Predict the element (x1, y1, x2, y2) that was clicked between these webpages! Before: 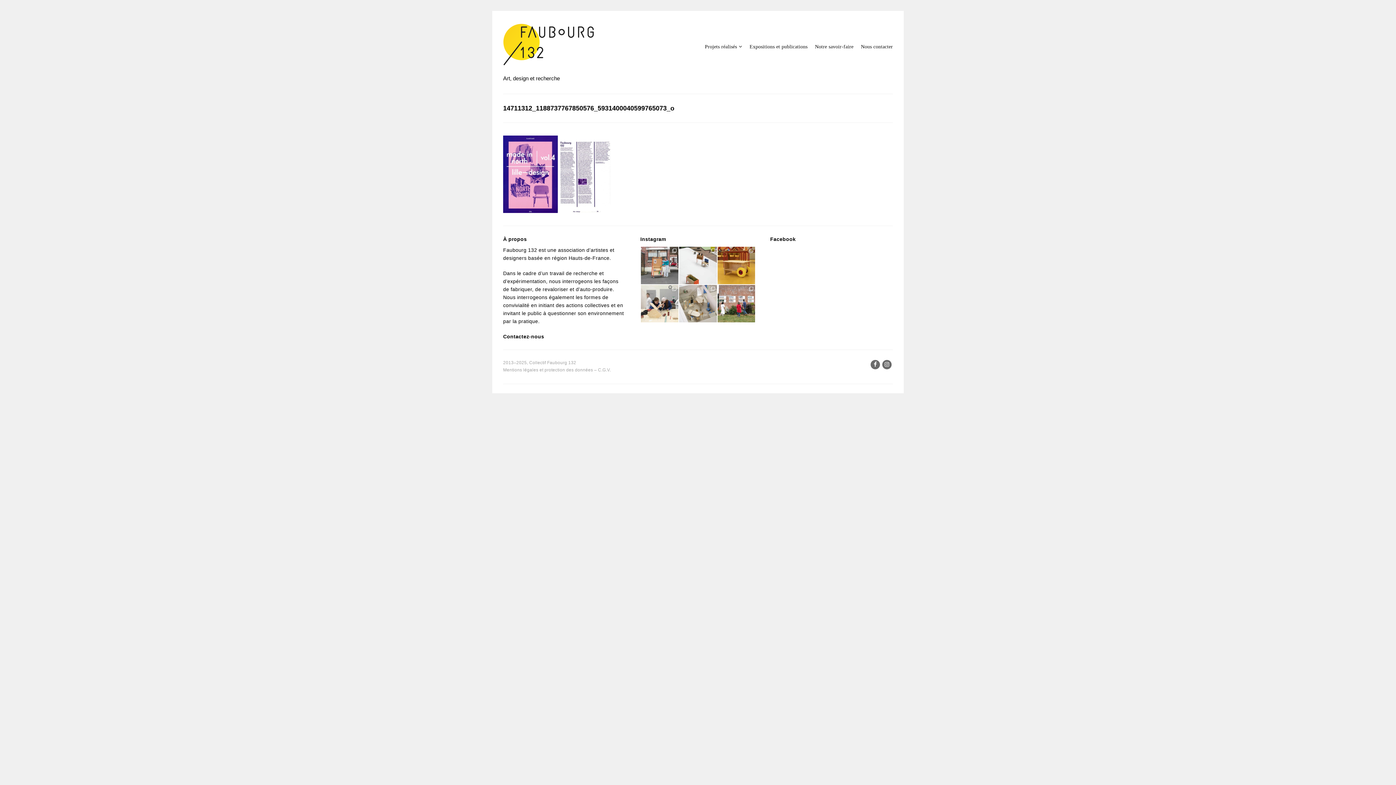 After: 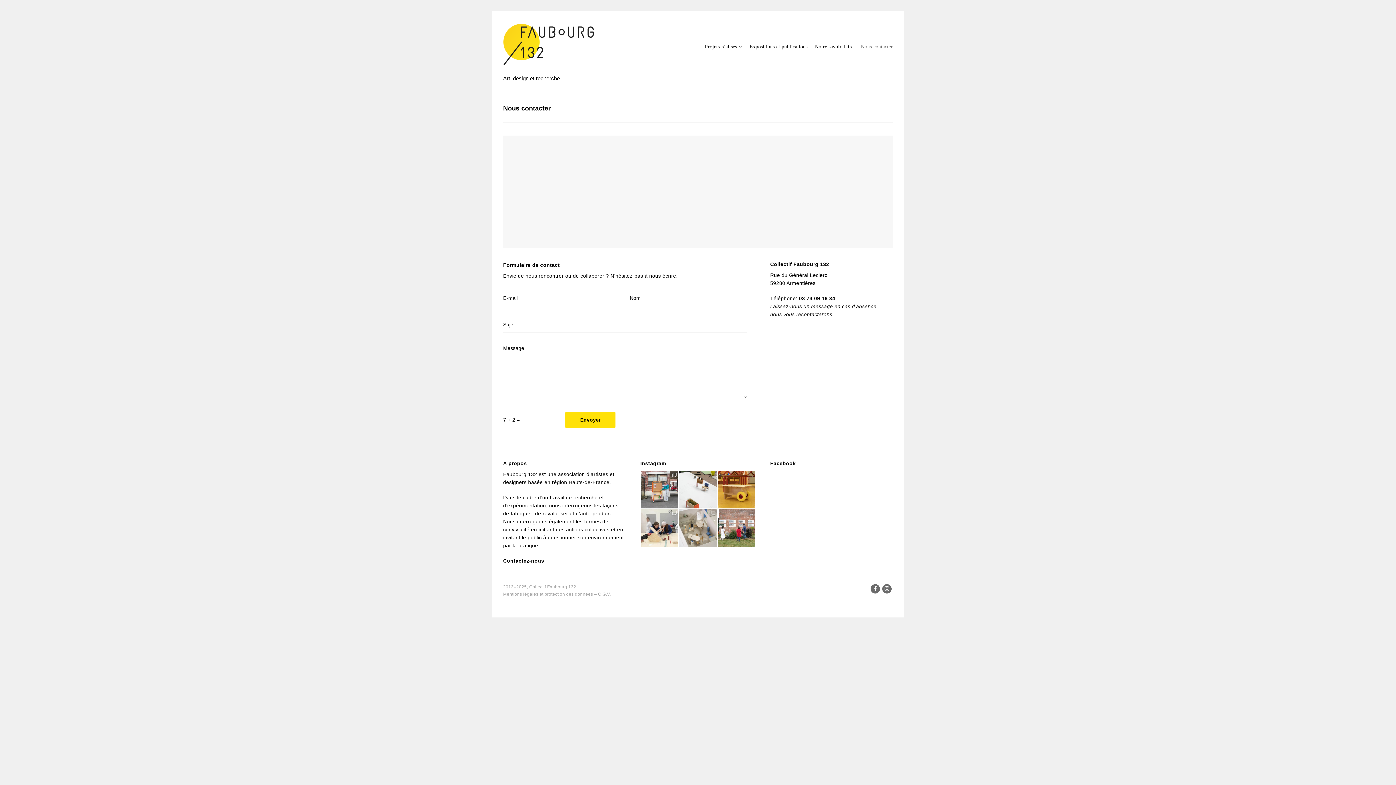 Action: label: Contactez-nous bbox: (503, 333, 544, 339)